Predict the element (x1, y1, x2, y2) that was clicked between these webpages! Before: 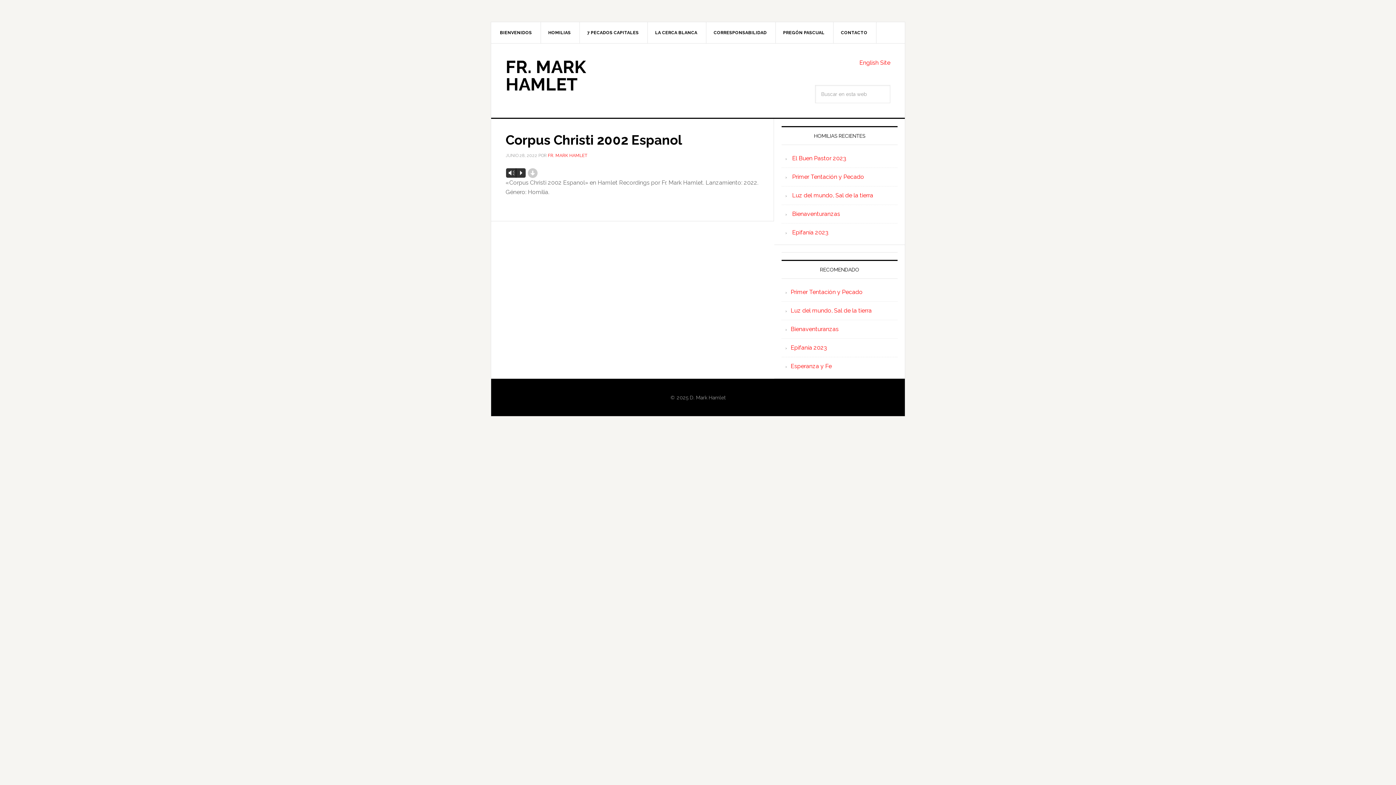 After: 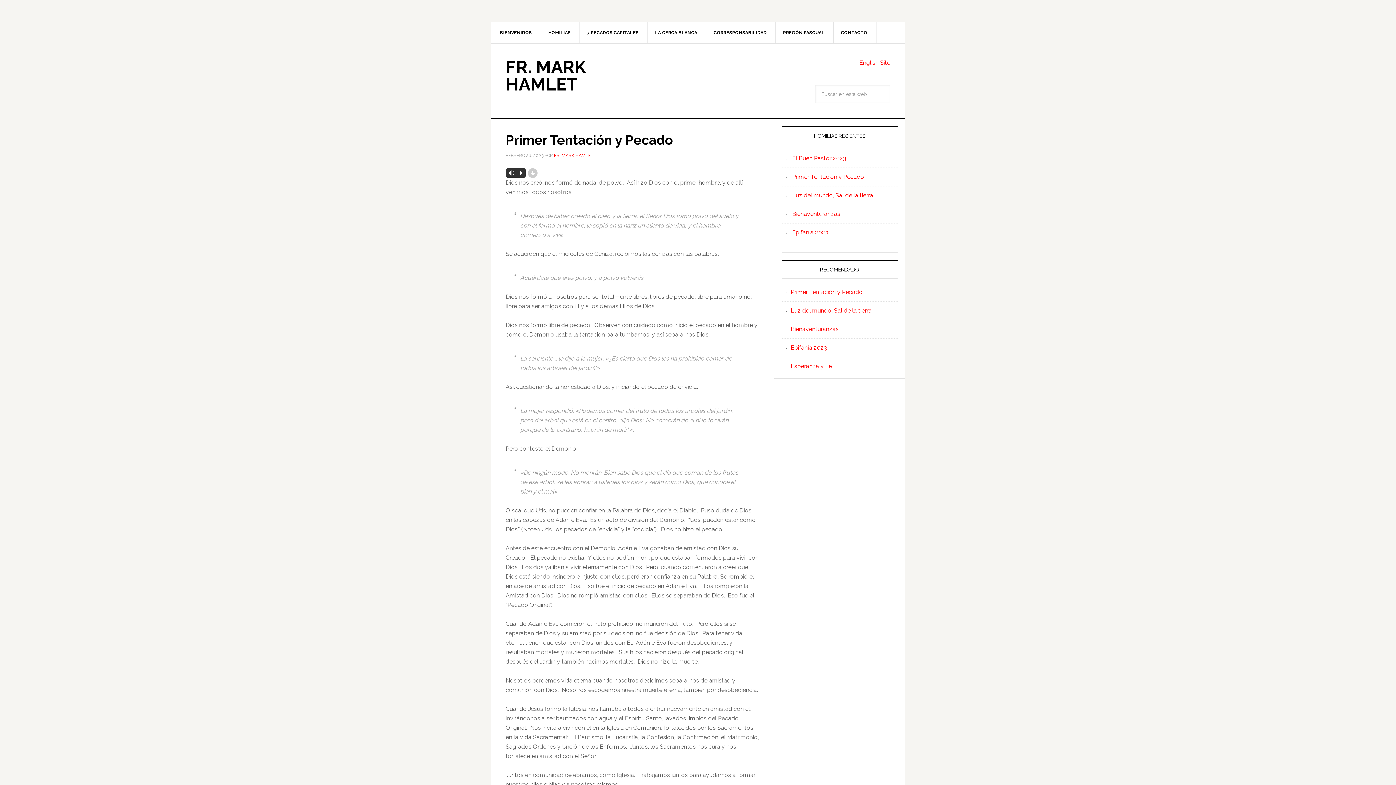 Action: bbox: (790, 288, 862, 295) label: Primer Tentación y Pecado